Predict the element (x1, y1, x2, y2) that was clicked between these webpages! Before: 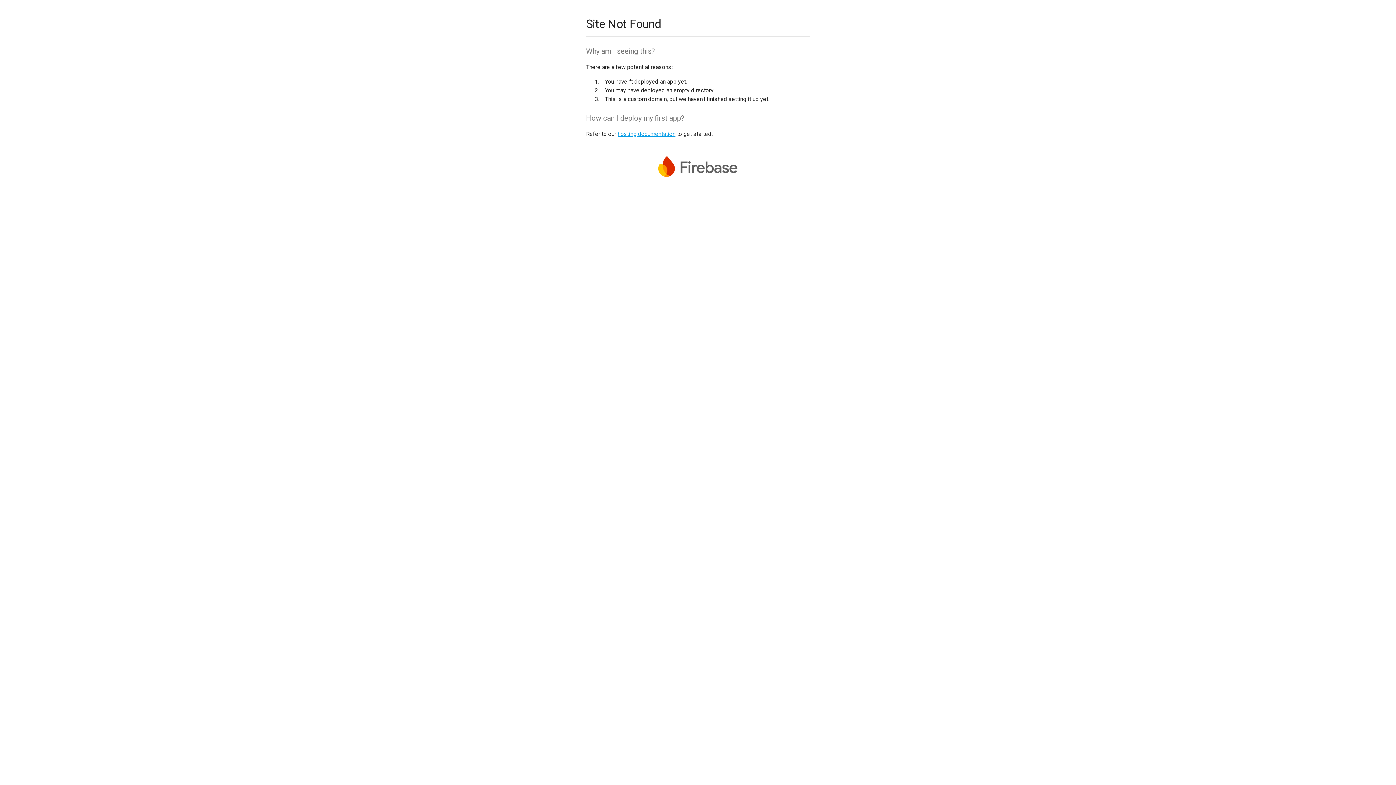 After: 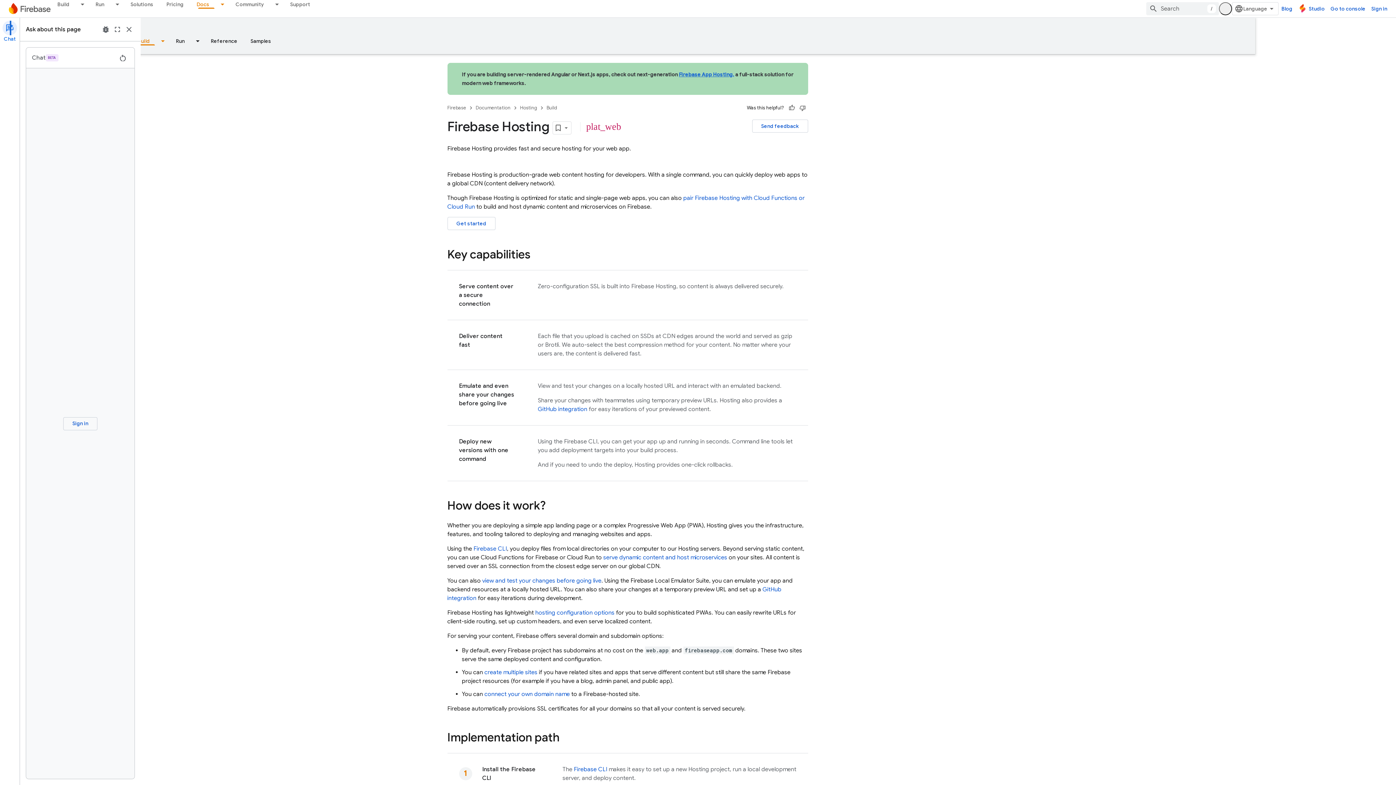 Action: bbox: (617, 130, 675, 137) label: hosting documentation